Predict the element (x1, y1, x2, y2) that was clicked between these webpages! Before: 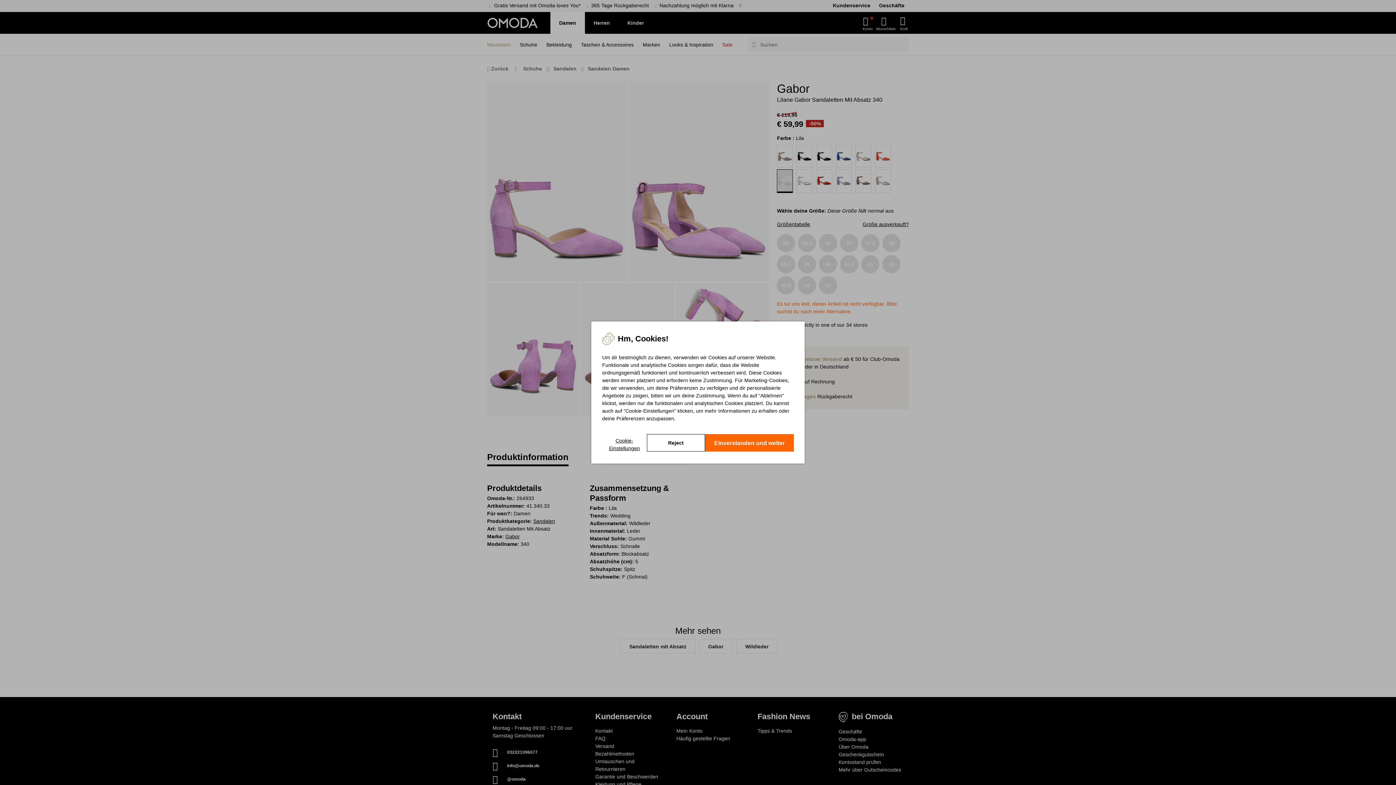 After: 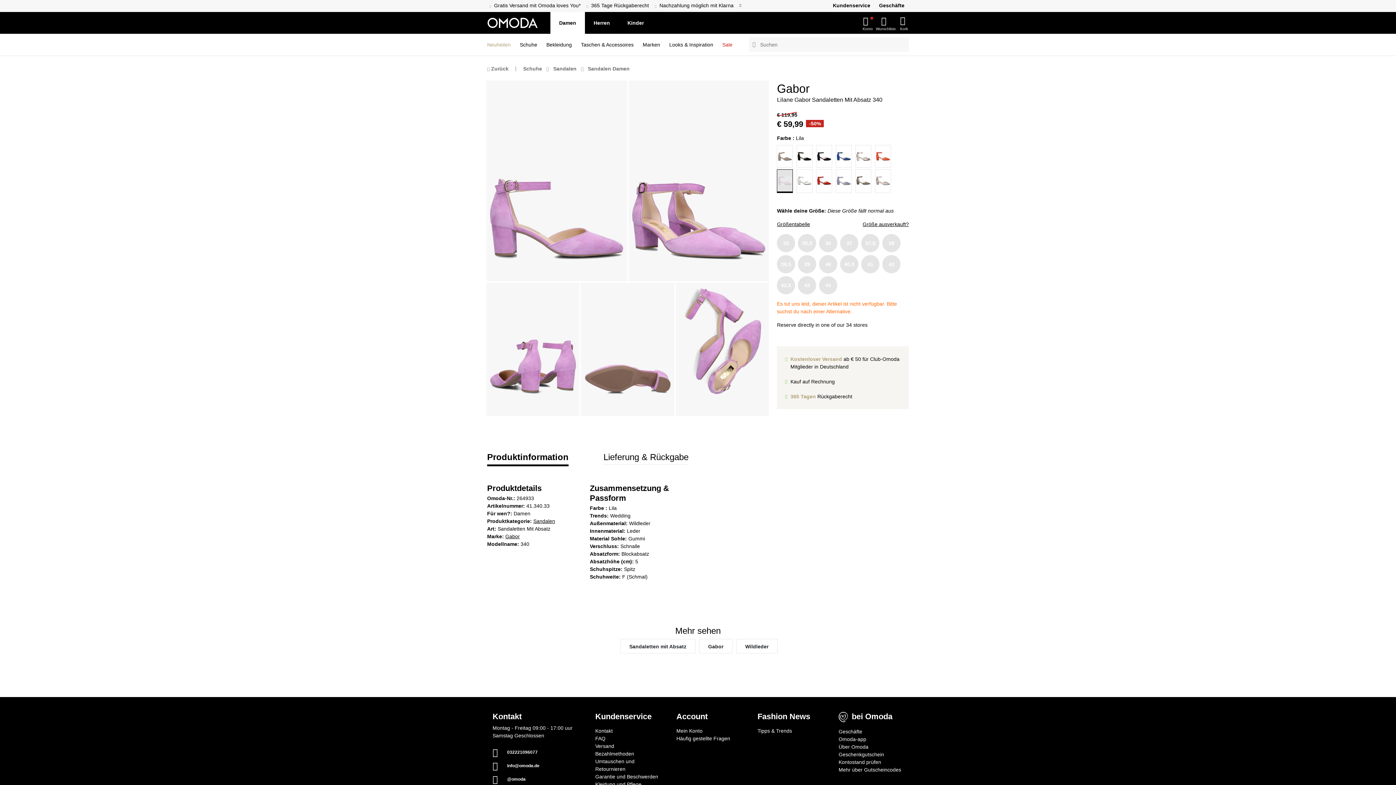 Action: bbox: (646, 434, 705, 451) label: Reject